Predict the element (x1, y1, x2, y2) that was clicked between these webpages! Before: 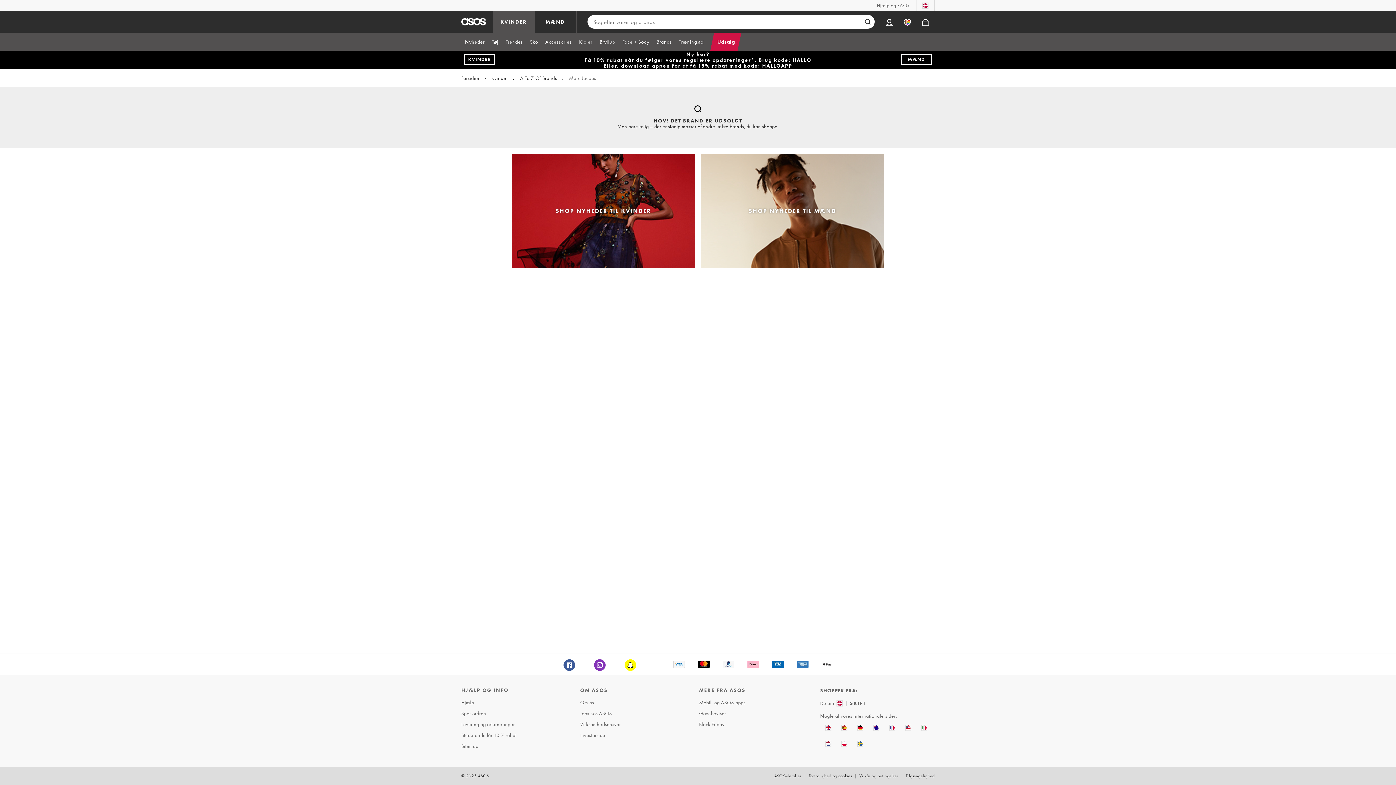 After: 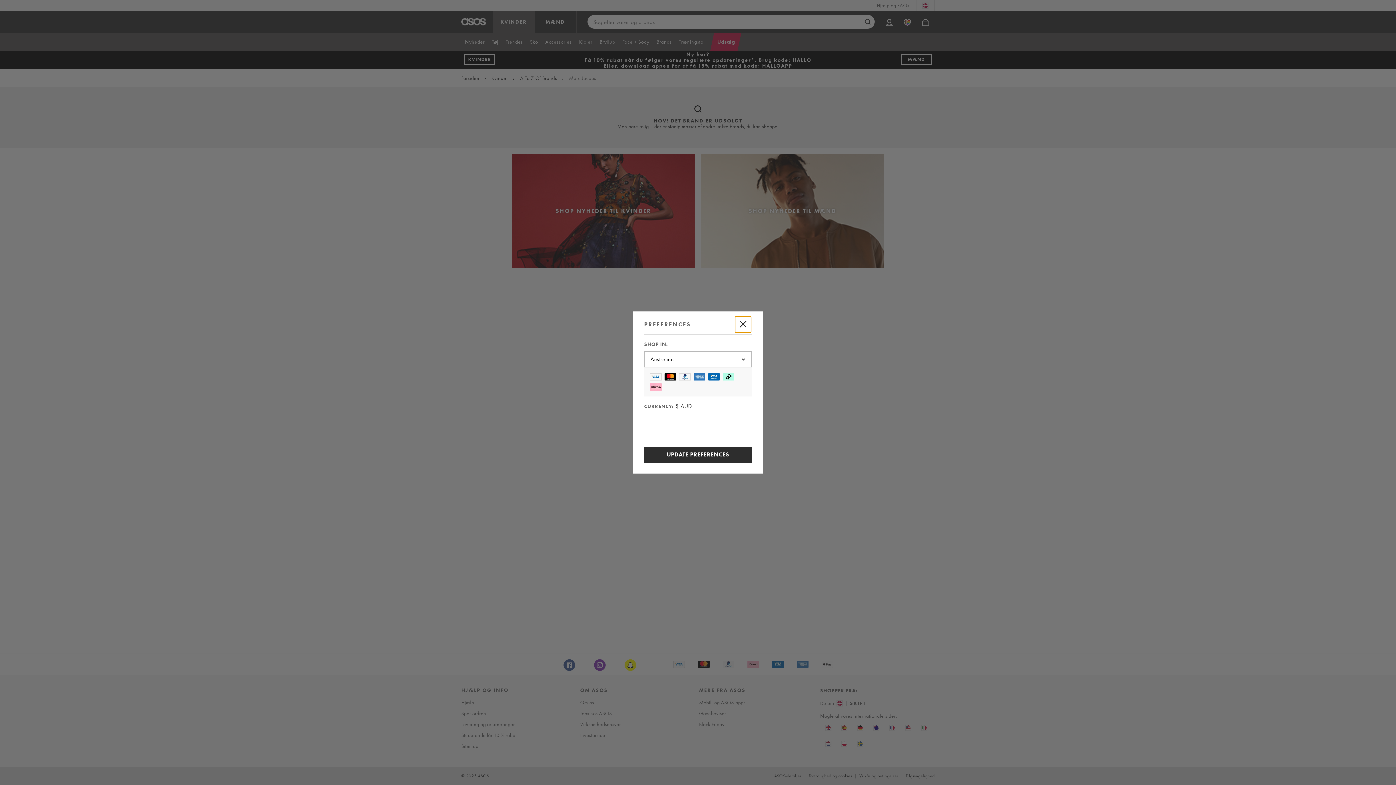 Action: bbox: (868, 720, 884, 736)